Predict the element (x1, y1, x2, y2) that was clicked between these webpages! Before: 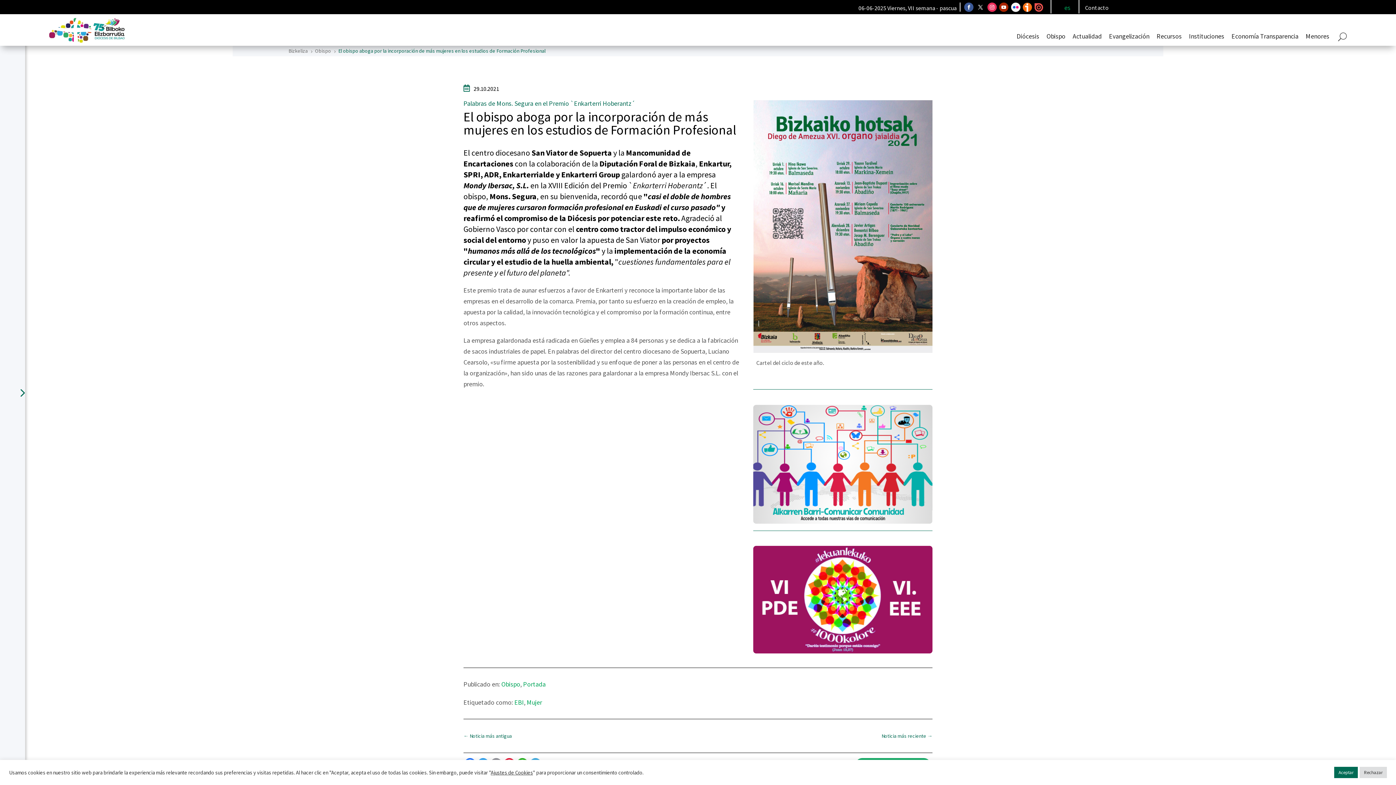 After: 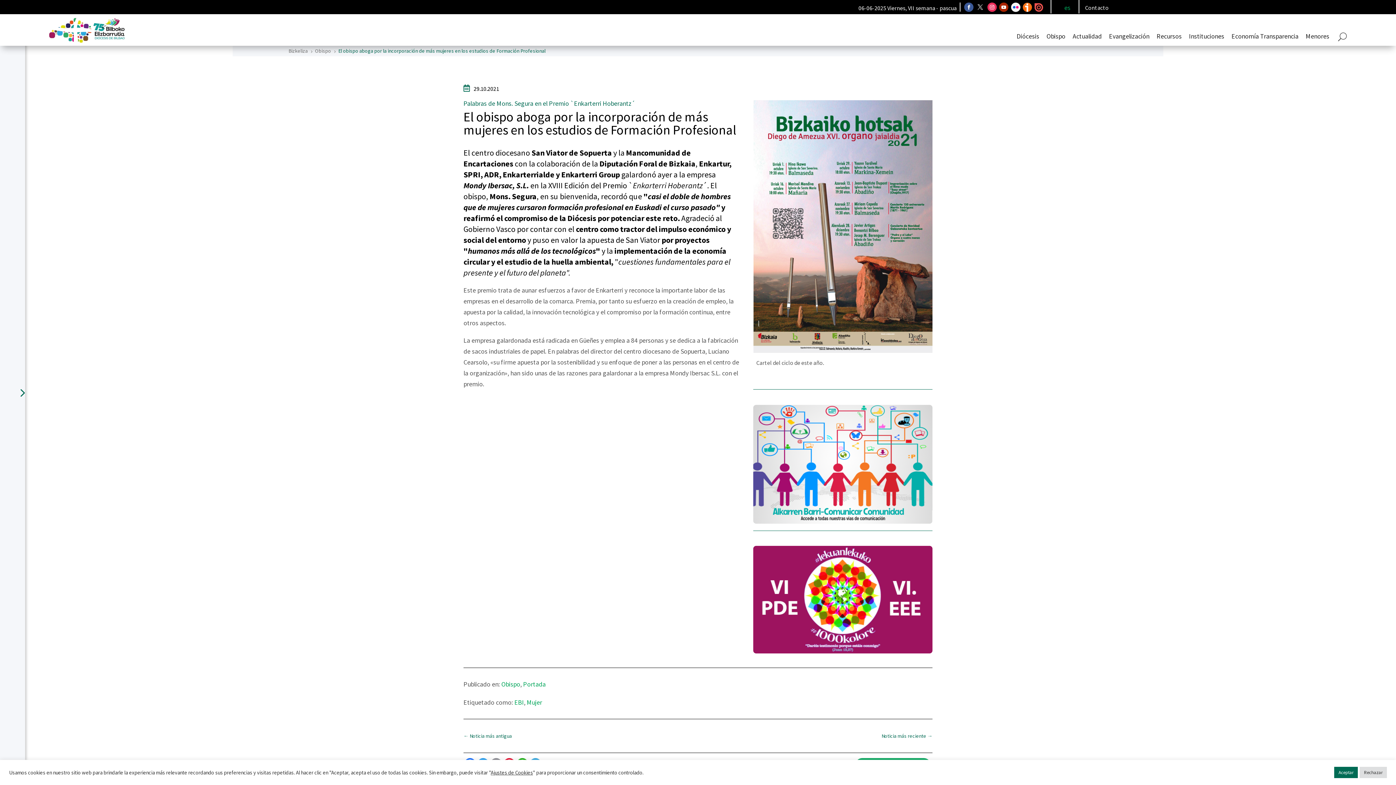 Action: bbox: (975, 2, 985, 11)